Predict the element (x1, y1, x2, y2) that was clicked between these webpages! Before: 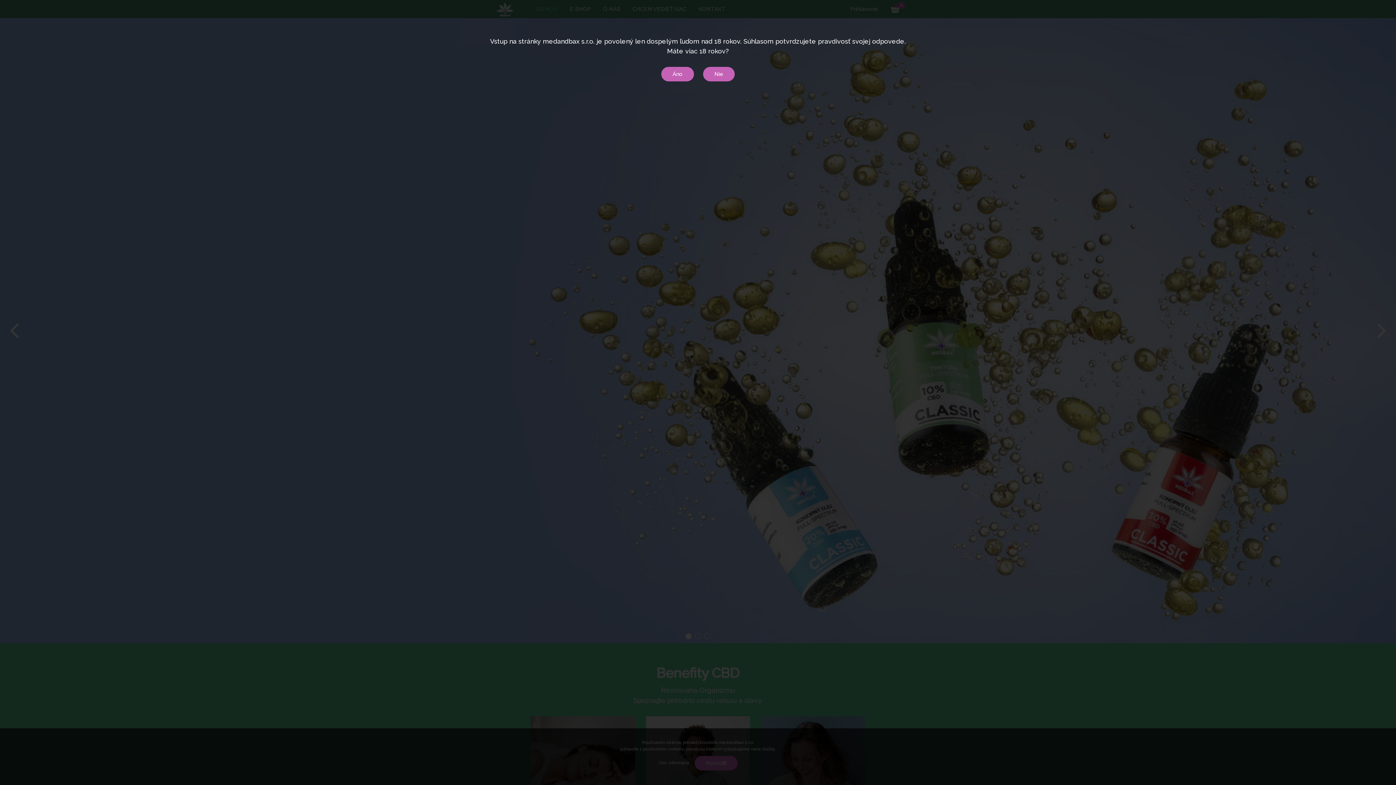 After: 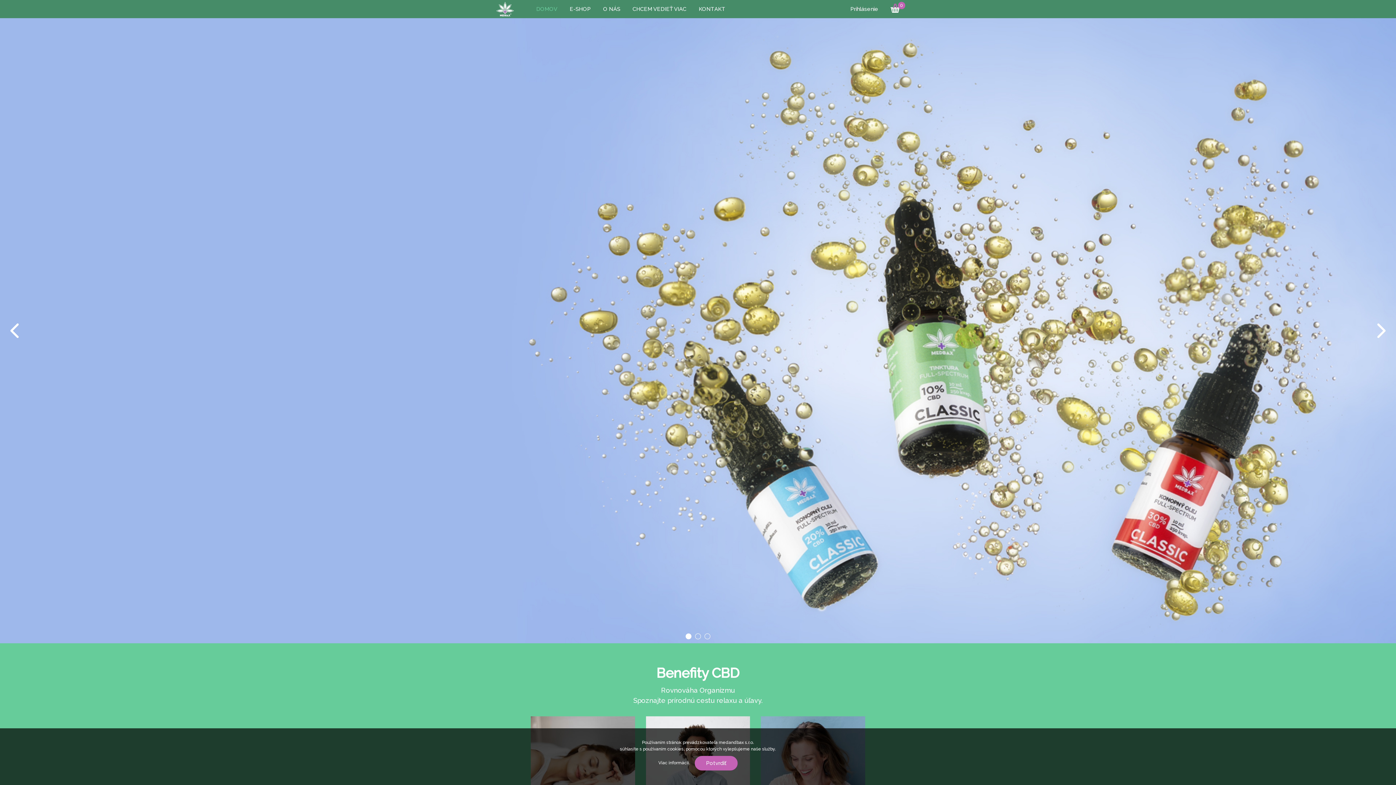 Action: label: Áno bbox: (661, 66, 694, 81)